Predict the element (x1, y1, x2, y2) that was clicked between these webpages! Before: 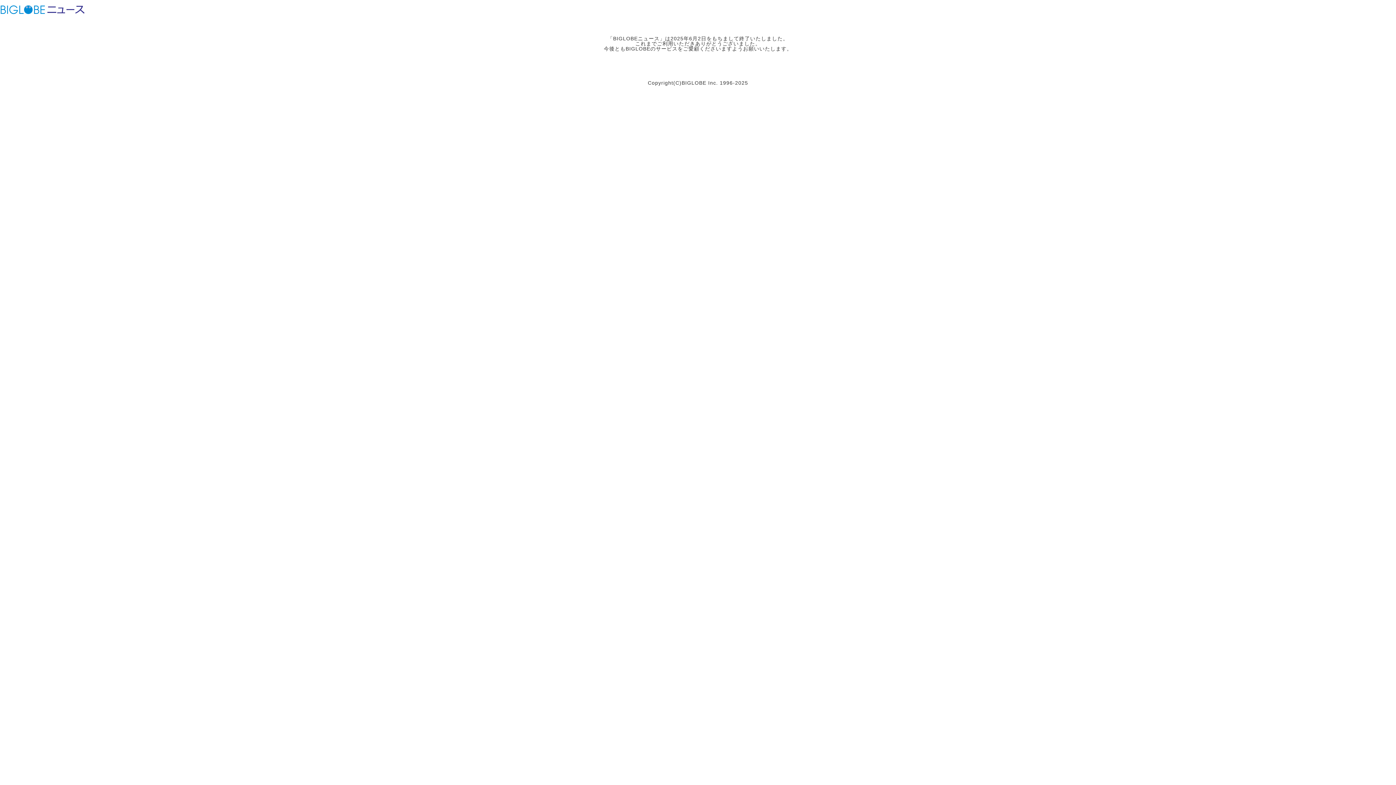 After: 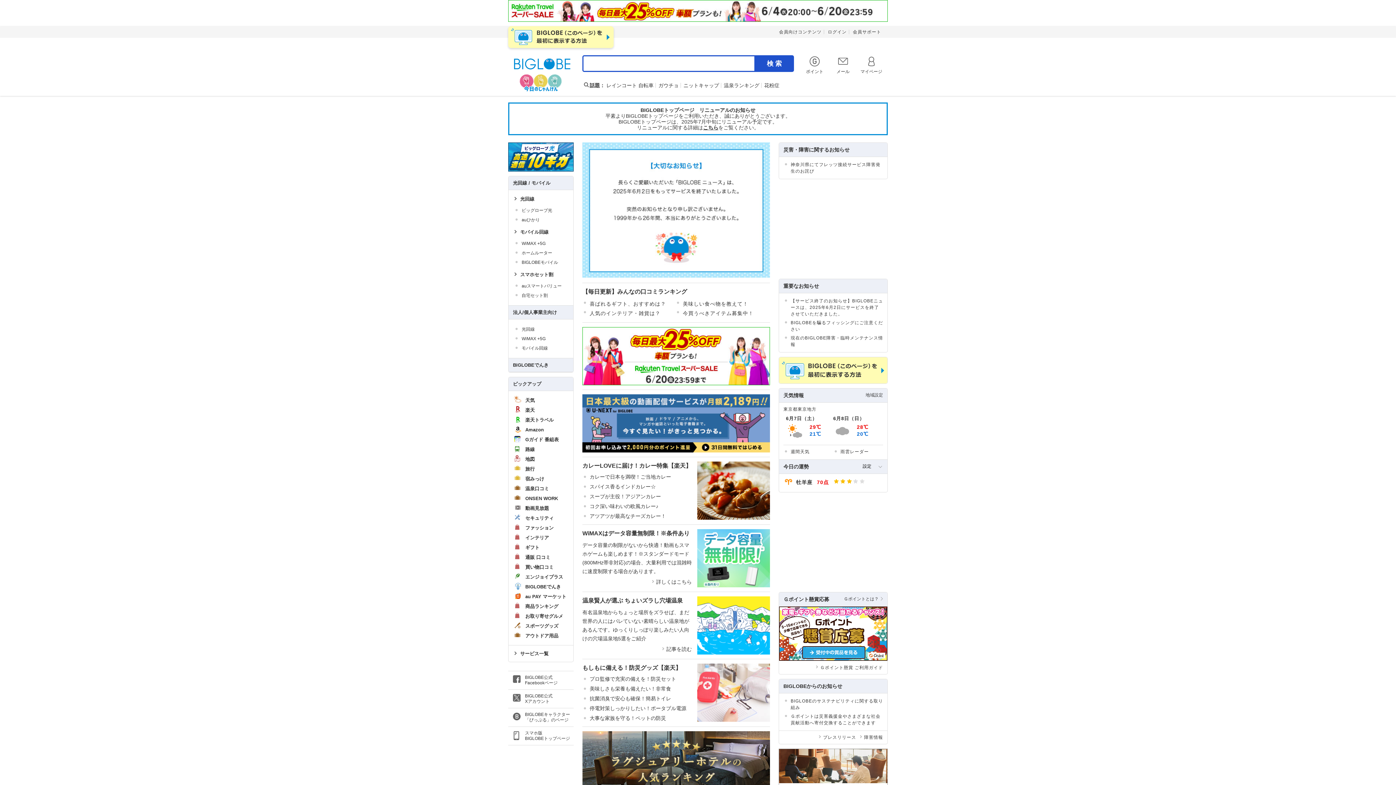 Action: label: ビッグローブ bbox: (0, 3, 45, 15)